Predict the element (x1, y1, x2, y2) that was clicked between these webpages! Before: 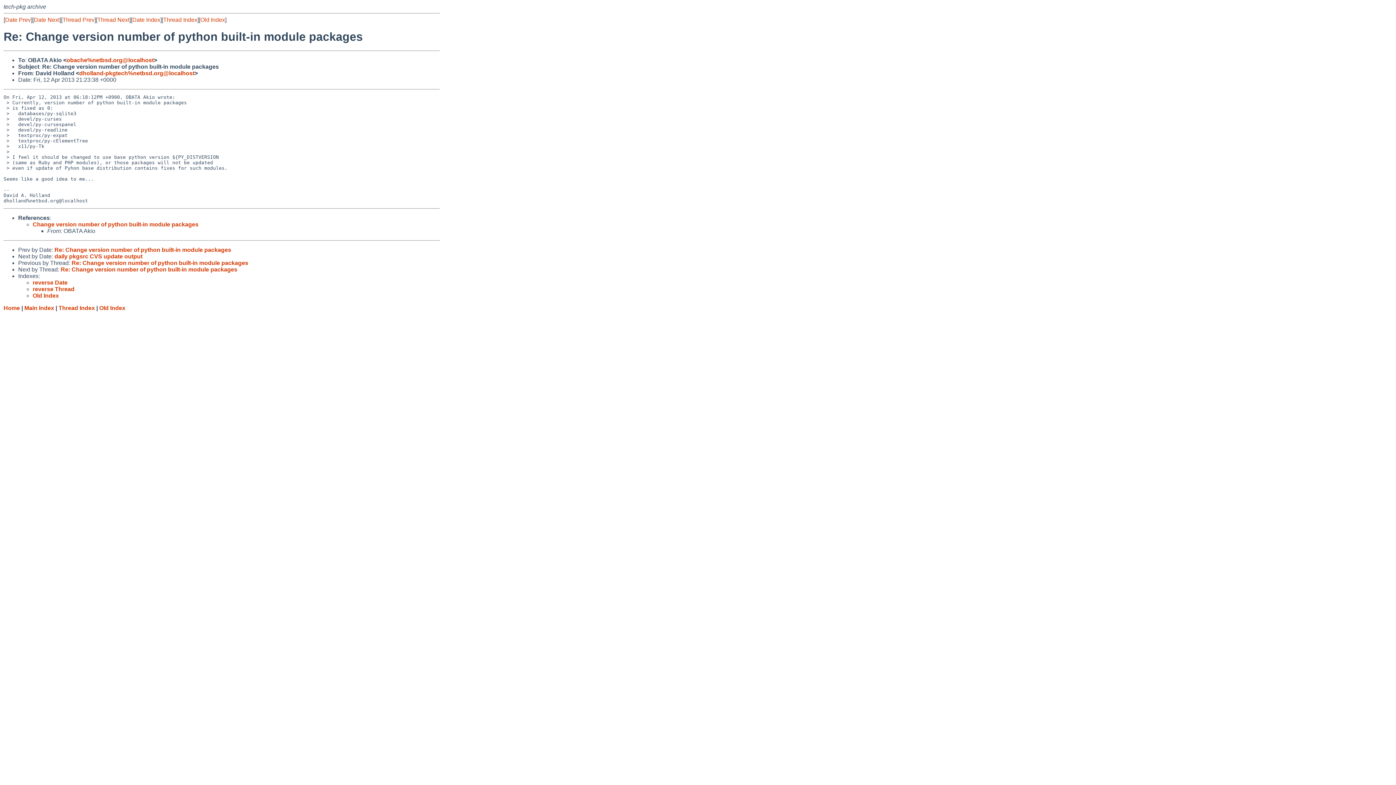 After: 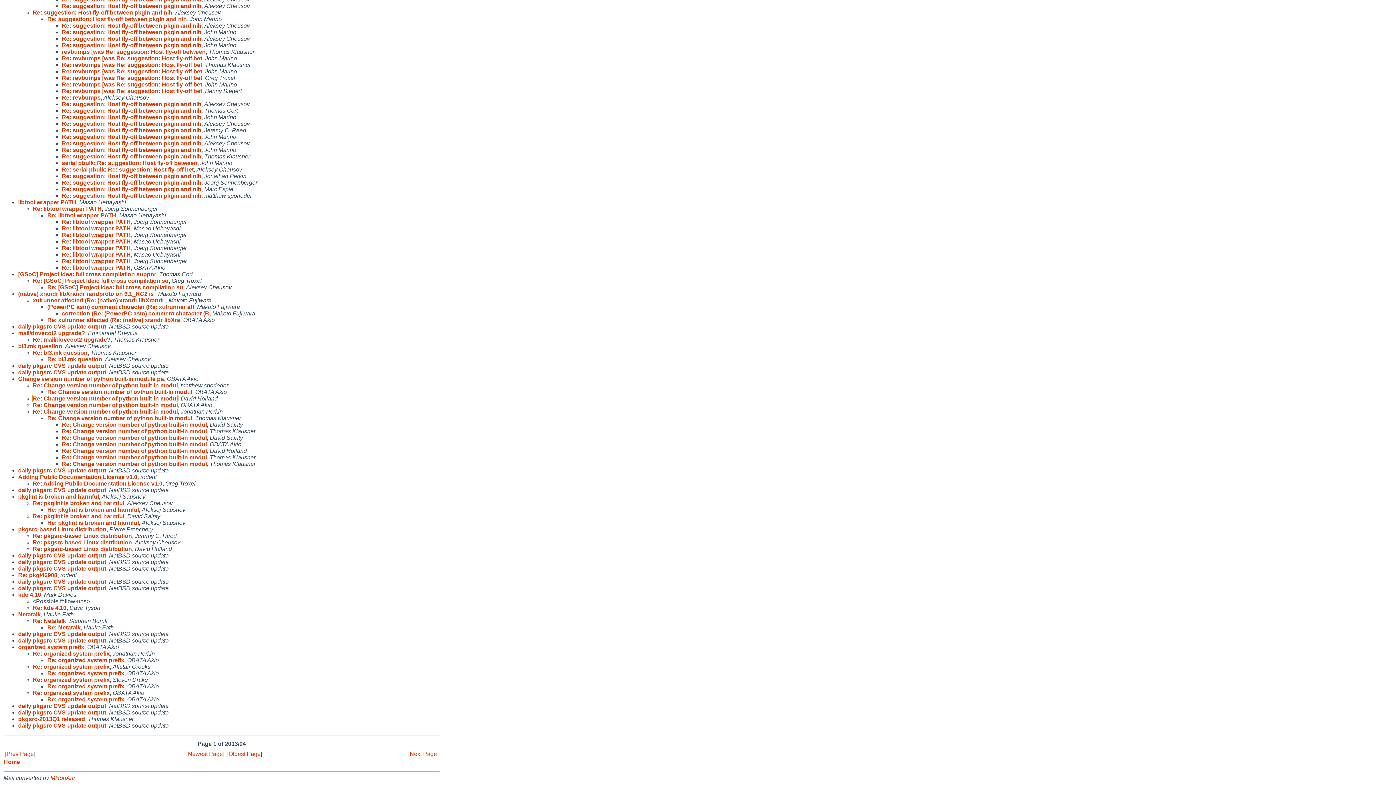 Action: bbox: (32, 286, 74, 292) label: reverse Thread